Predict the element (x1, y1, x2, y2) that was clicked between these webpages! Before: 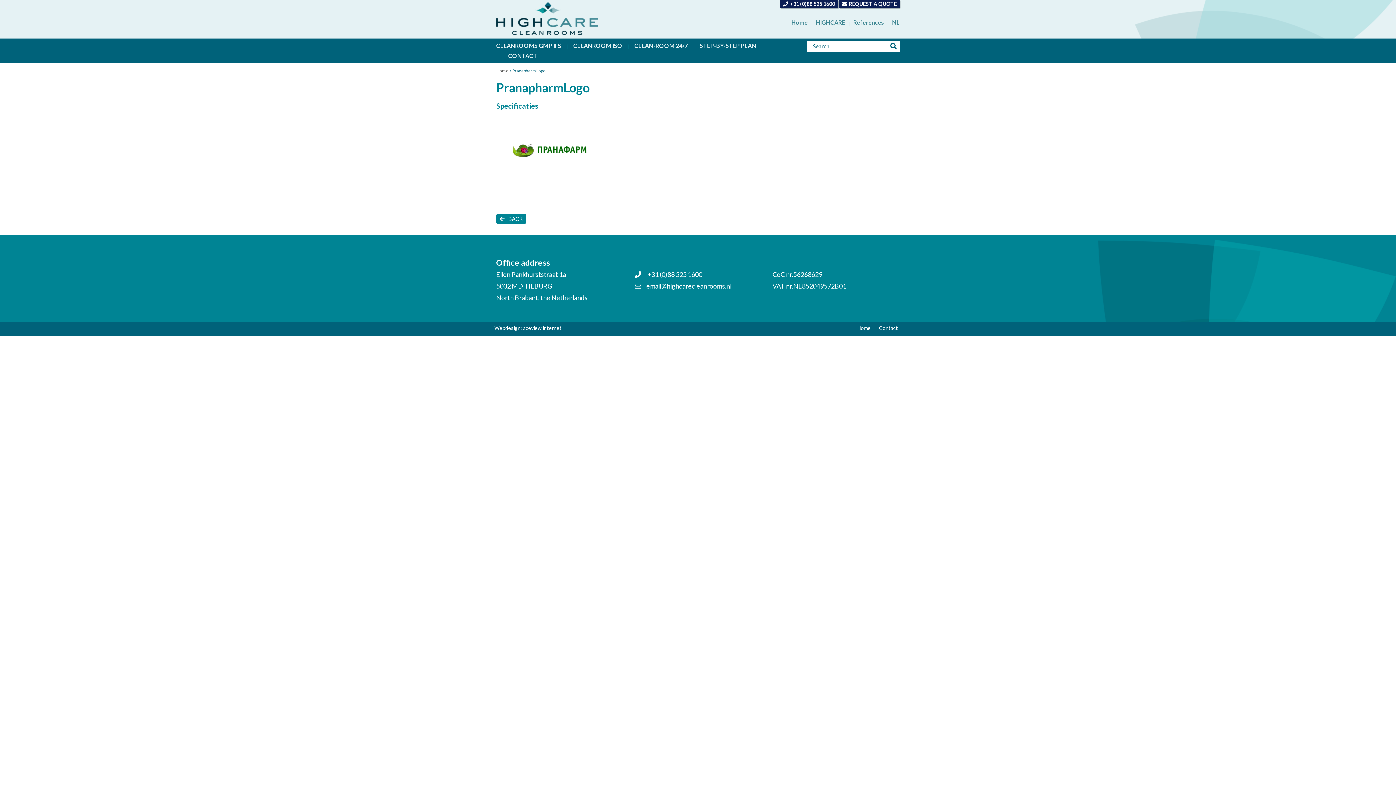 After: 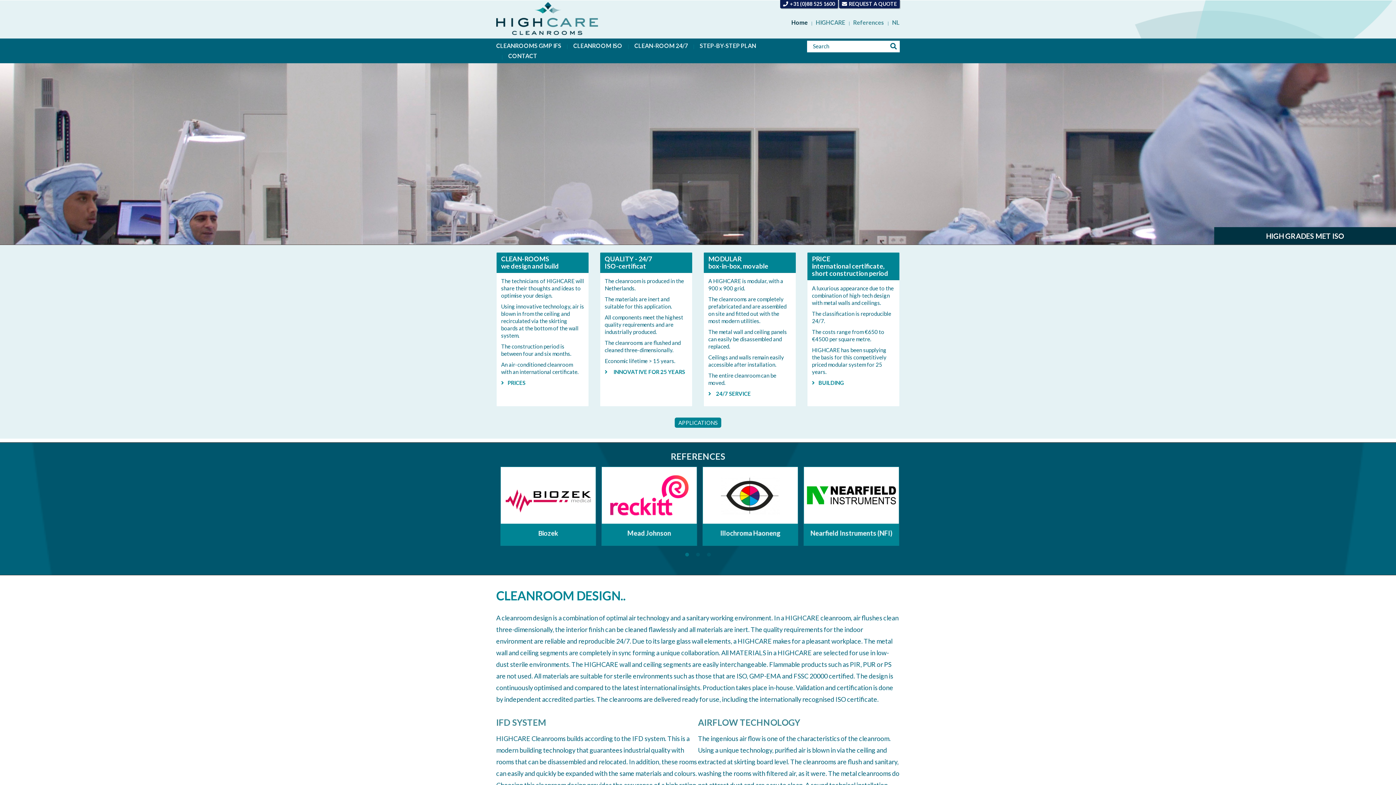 Action: bbox: (496, 2, 598, 34)